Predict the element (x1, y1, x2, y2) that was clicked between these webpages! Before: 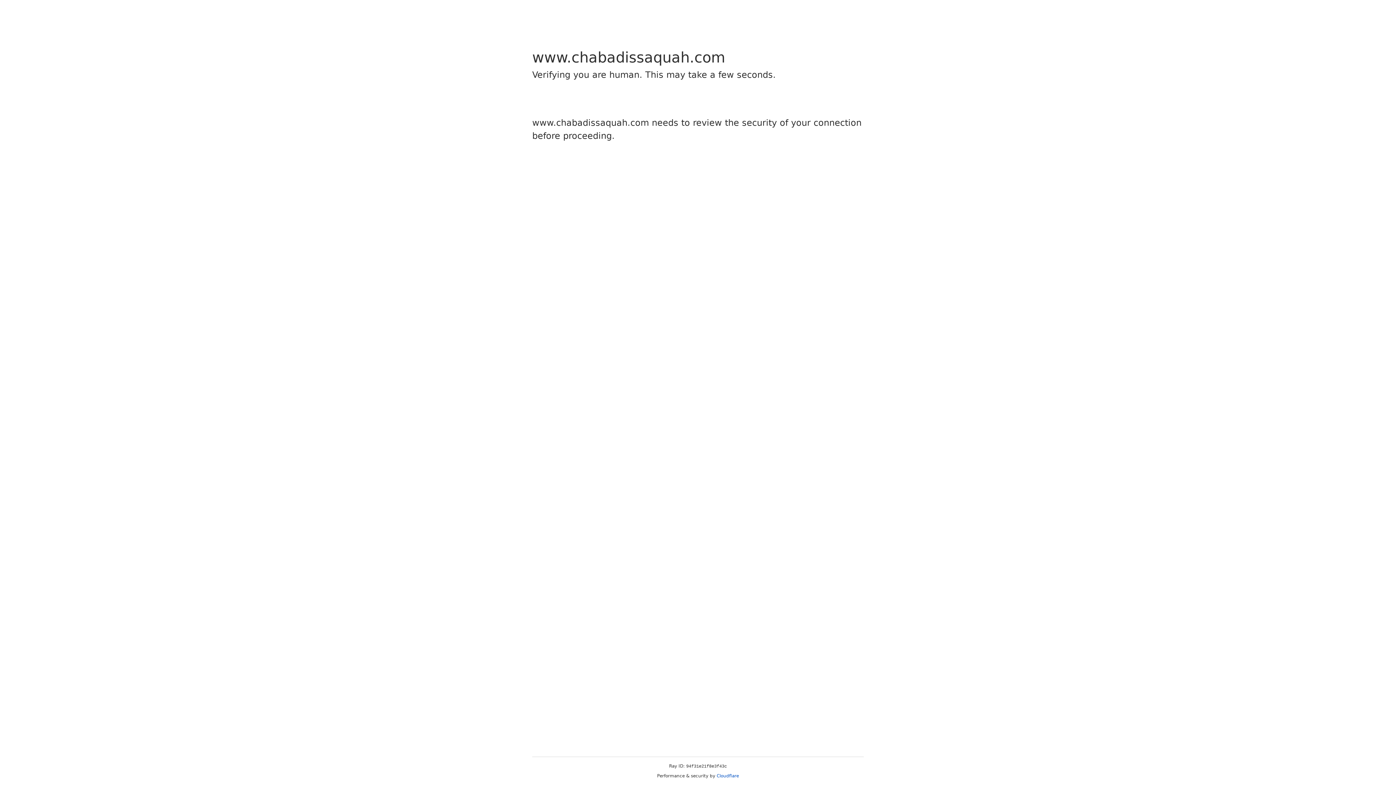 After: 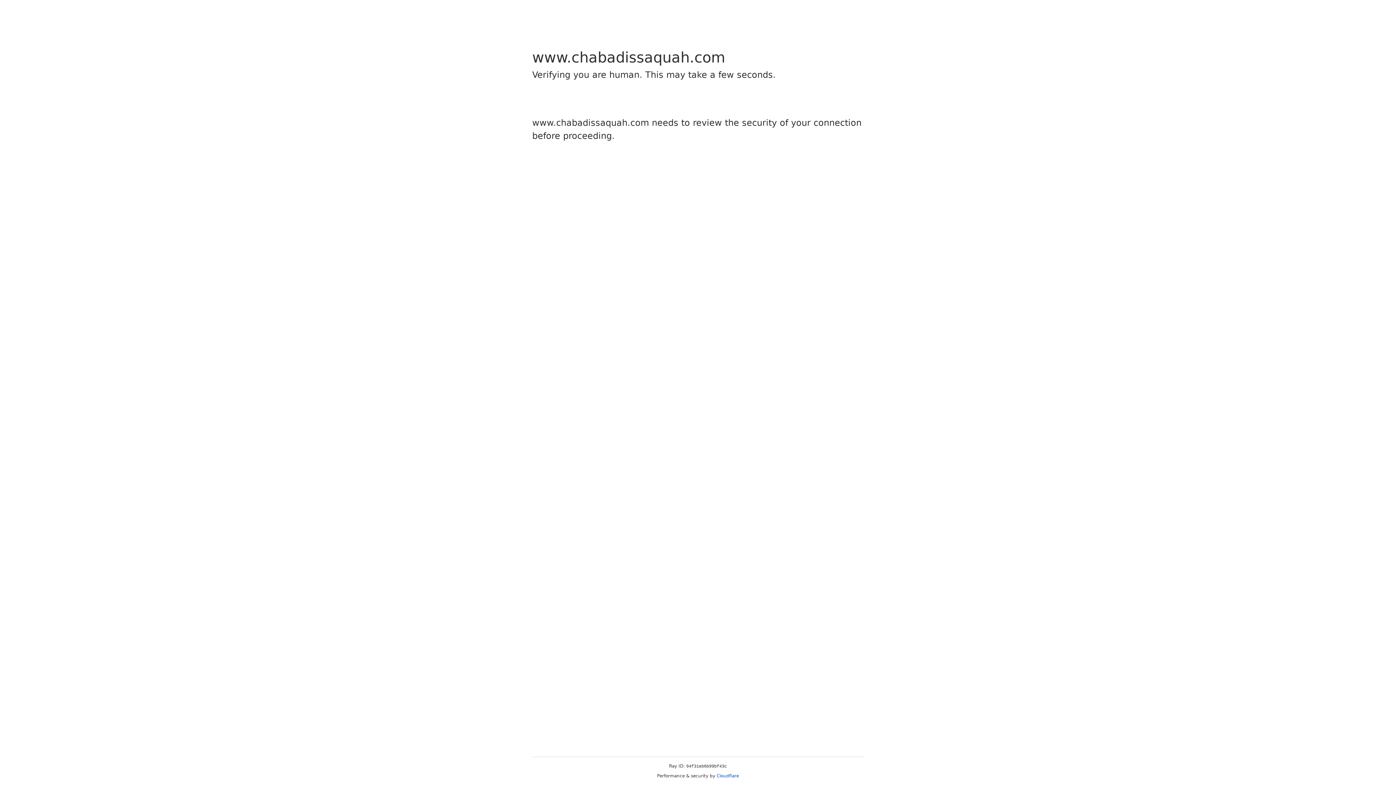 Action: bbox: (716, 773, 739, 778) label: Cloudflare